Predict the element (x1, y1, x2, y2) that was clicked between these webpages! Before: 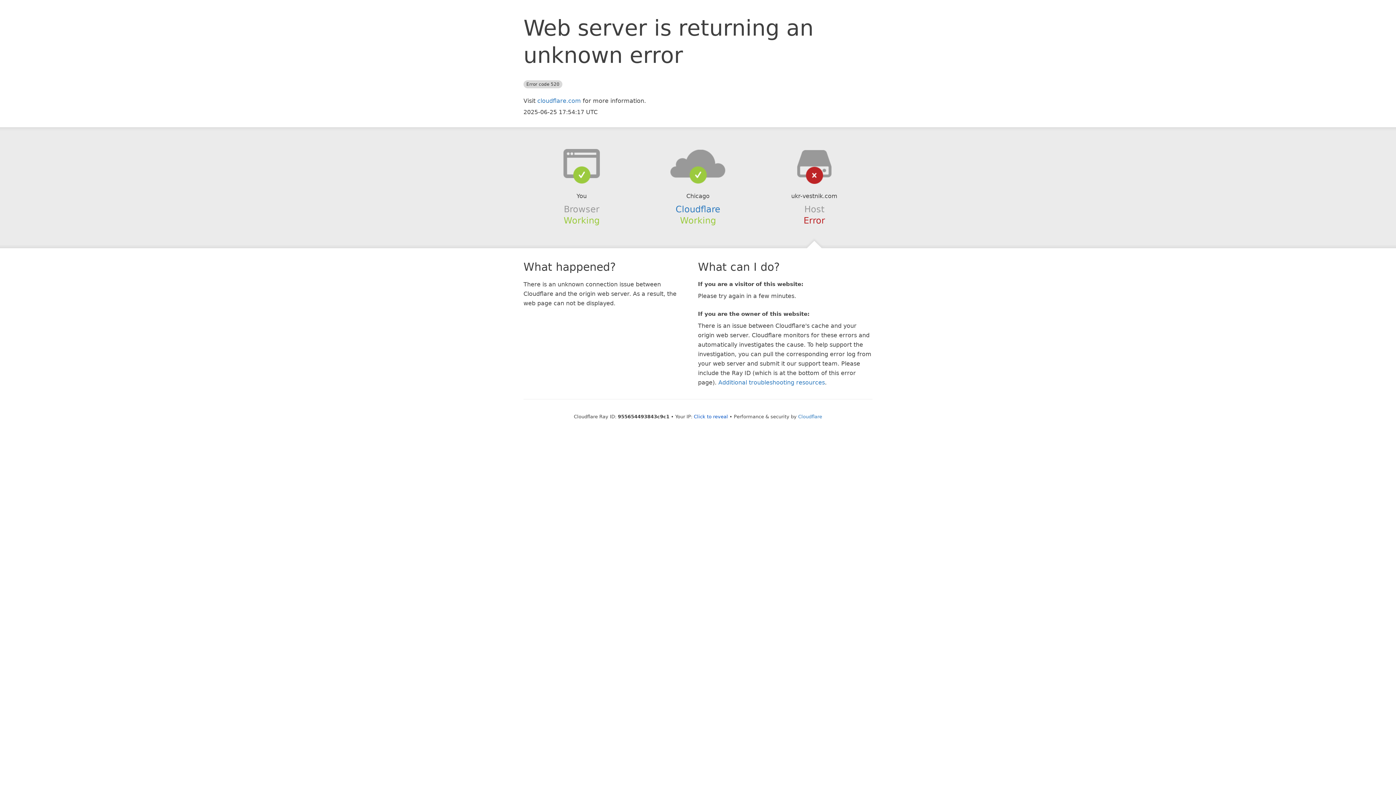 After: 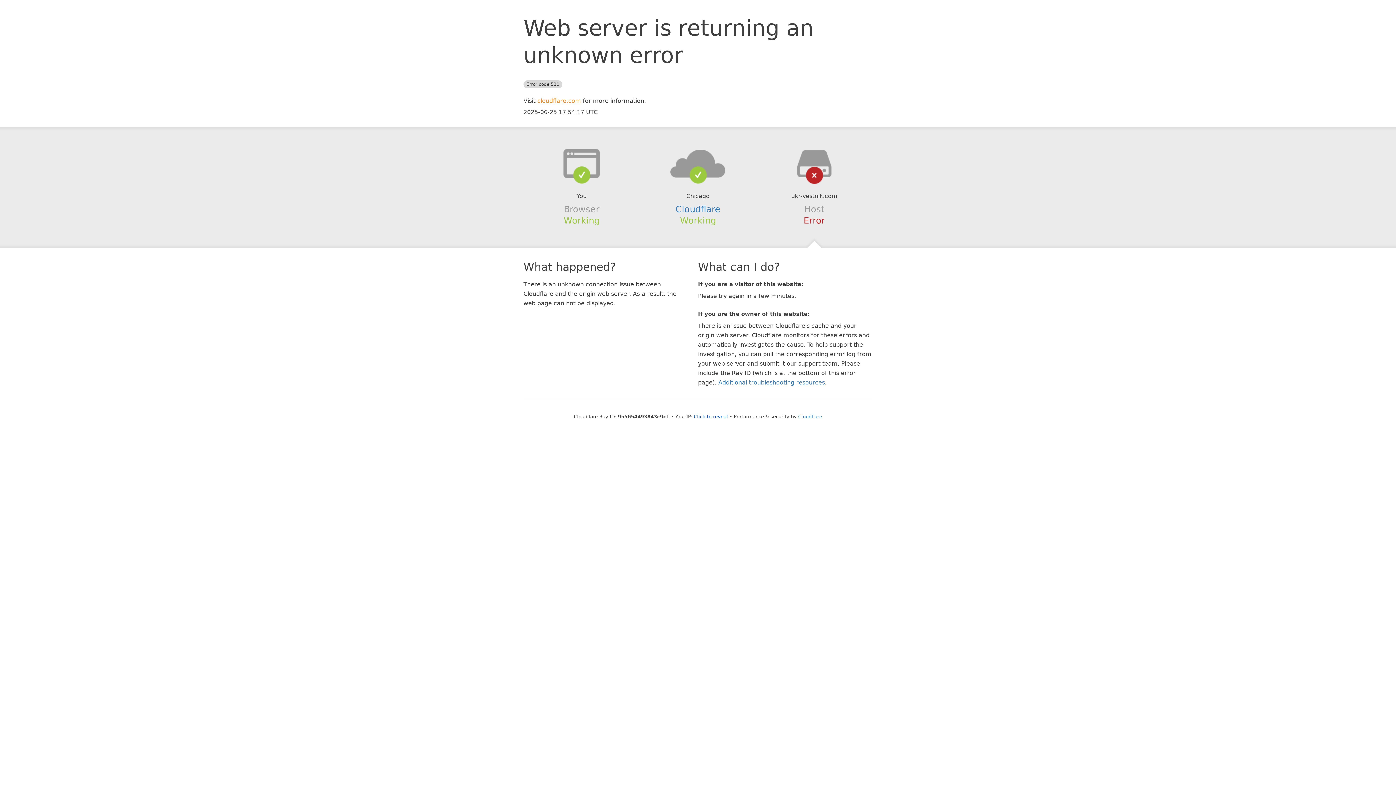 Action: label: cloudflare.com bbox: (537, 97, 581, 104)